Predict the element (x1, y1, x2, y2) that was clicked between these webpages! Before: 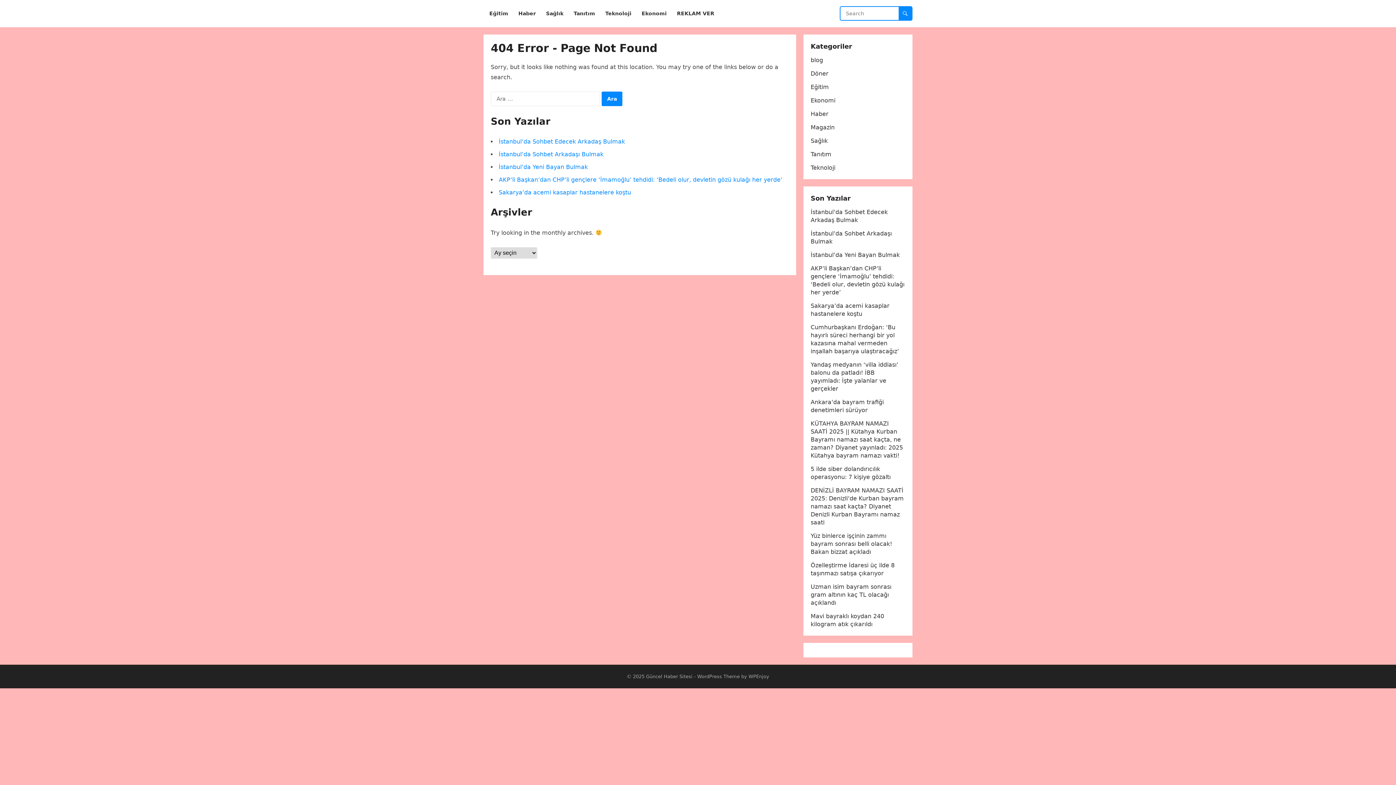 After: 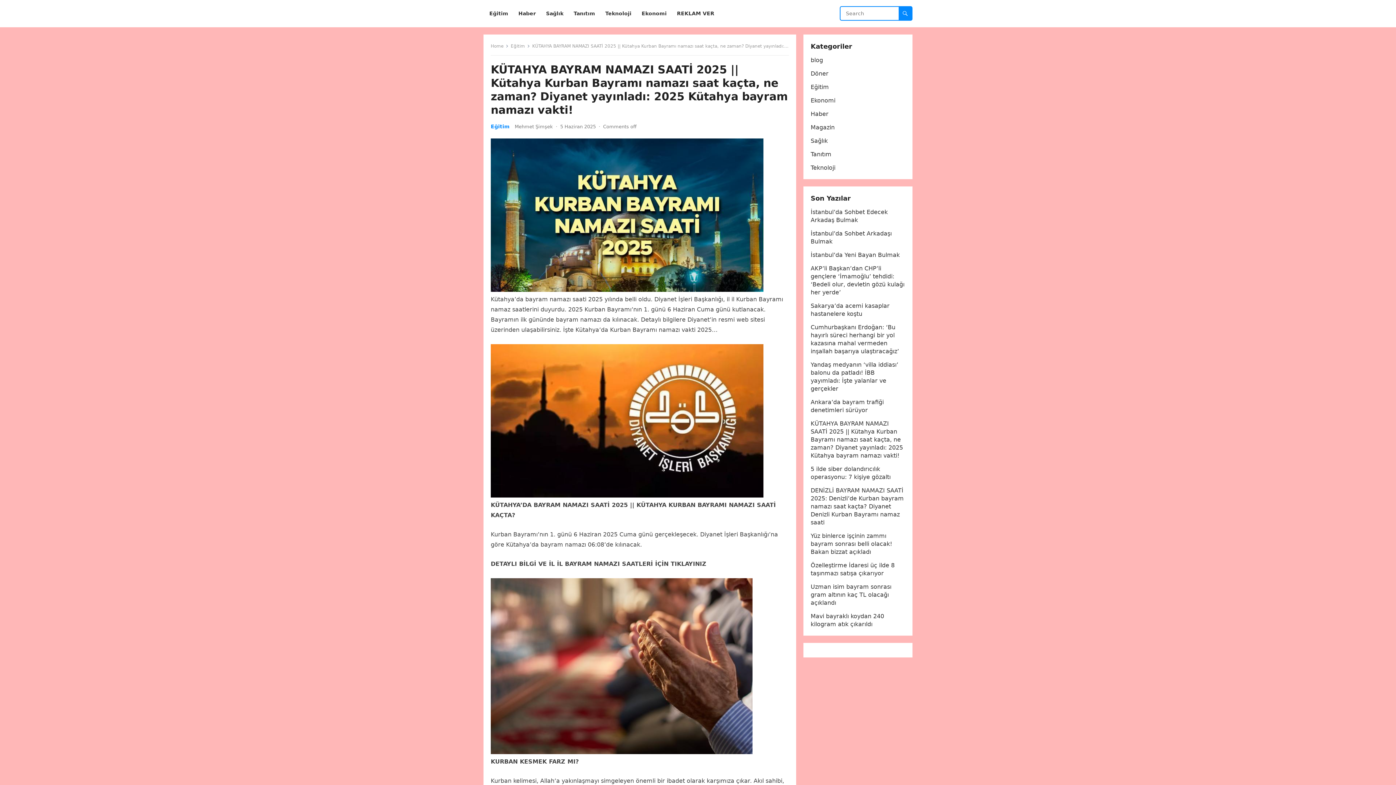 Action: bbox: (810, 420, 903, 459) label: KÜTAHYA BAYRAM NAMAZI SAATİ 2025 || Kütahya Kurban Bayramı namazı saat kaçta, ne zaman? Diyanet yayınladı: 2025 Kütahya bayram namazı vakti!